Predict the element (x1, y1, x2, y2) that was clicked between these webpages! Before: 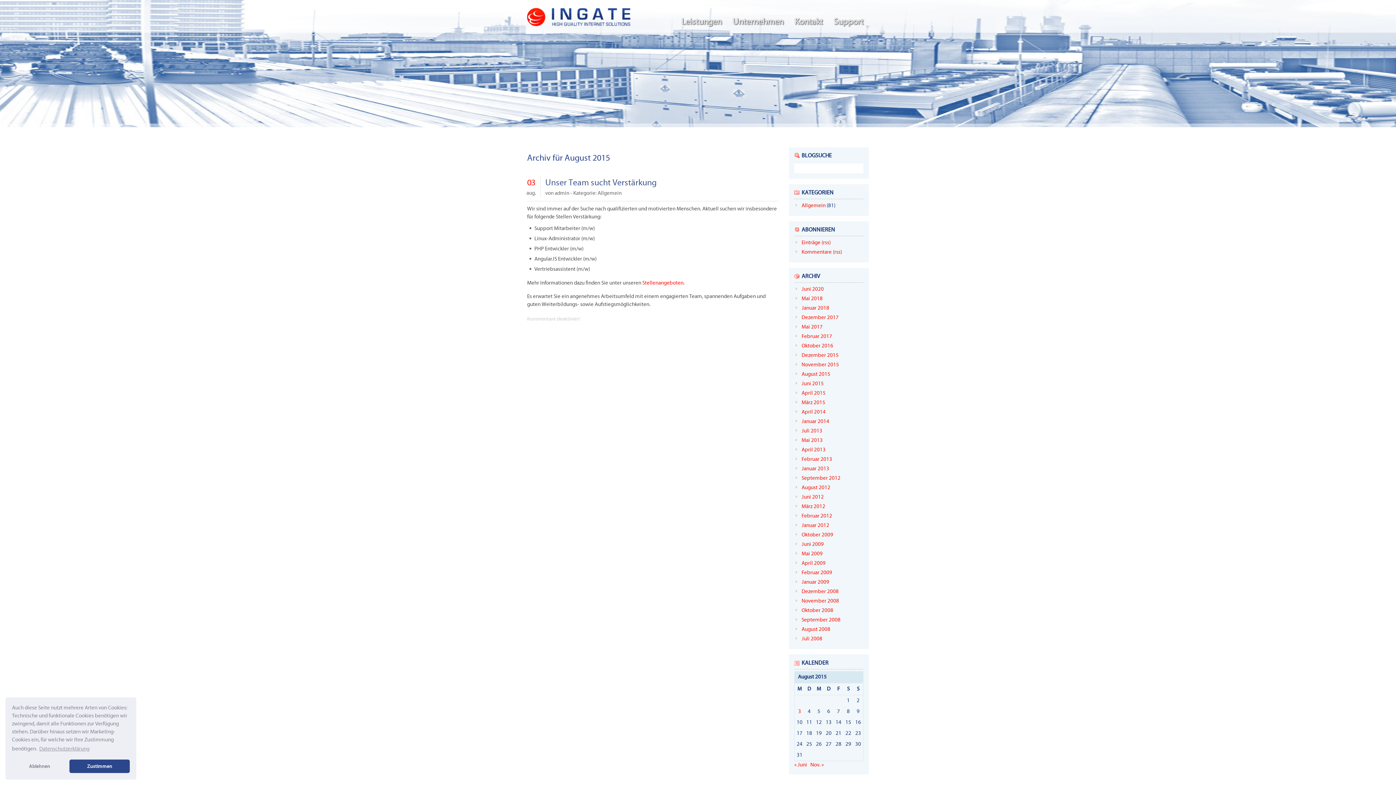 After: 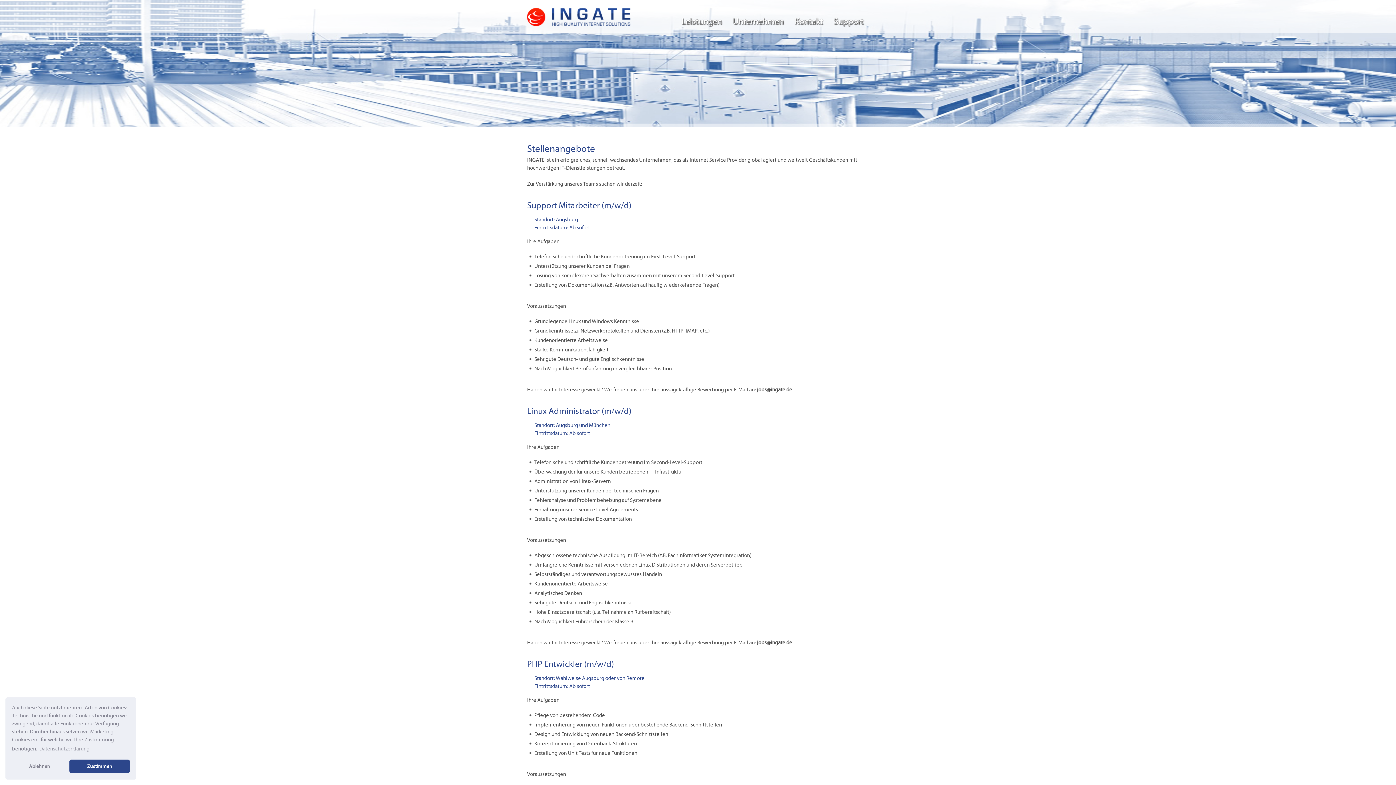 Action: label: Stellenangeboten bbox: (642, 280, 683, 286)